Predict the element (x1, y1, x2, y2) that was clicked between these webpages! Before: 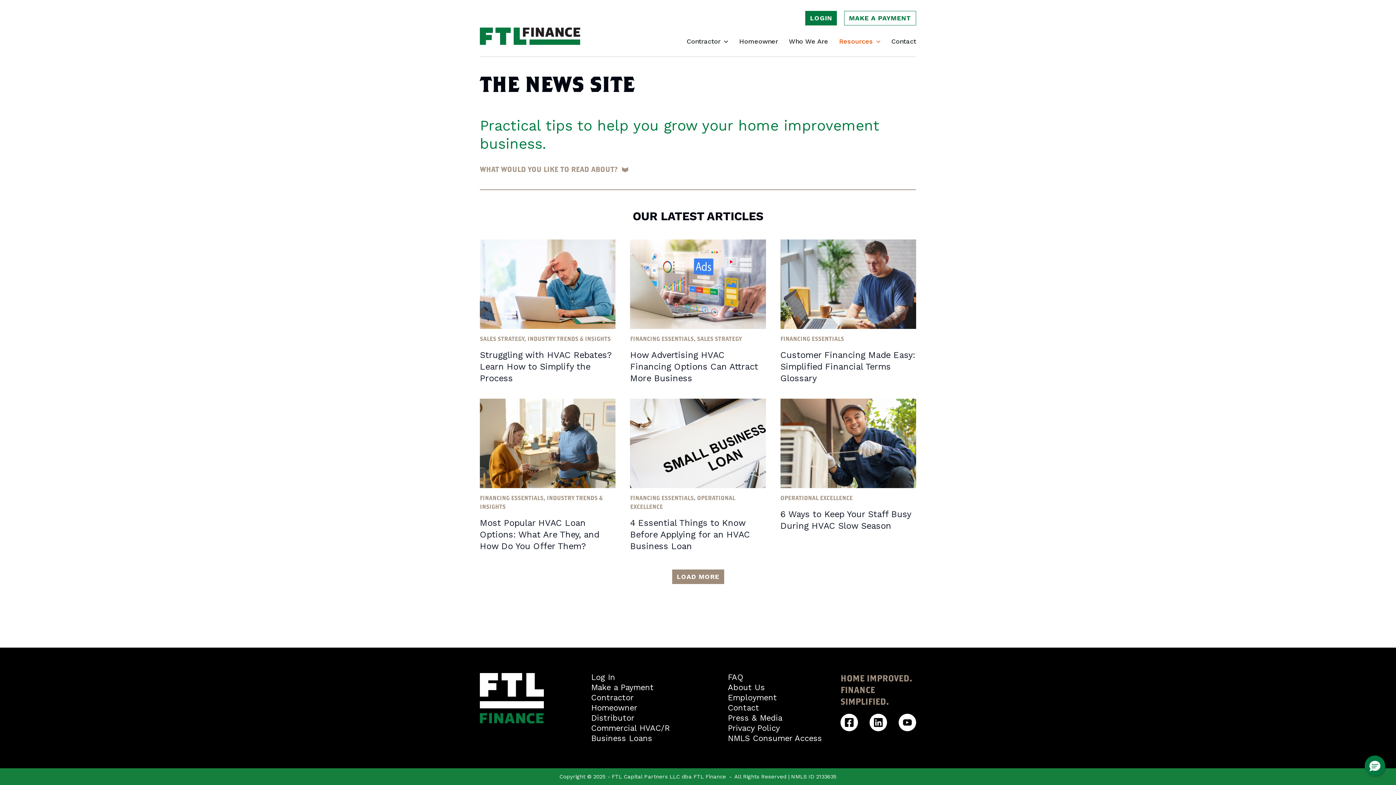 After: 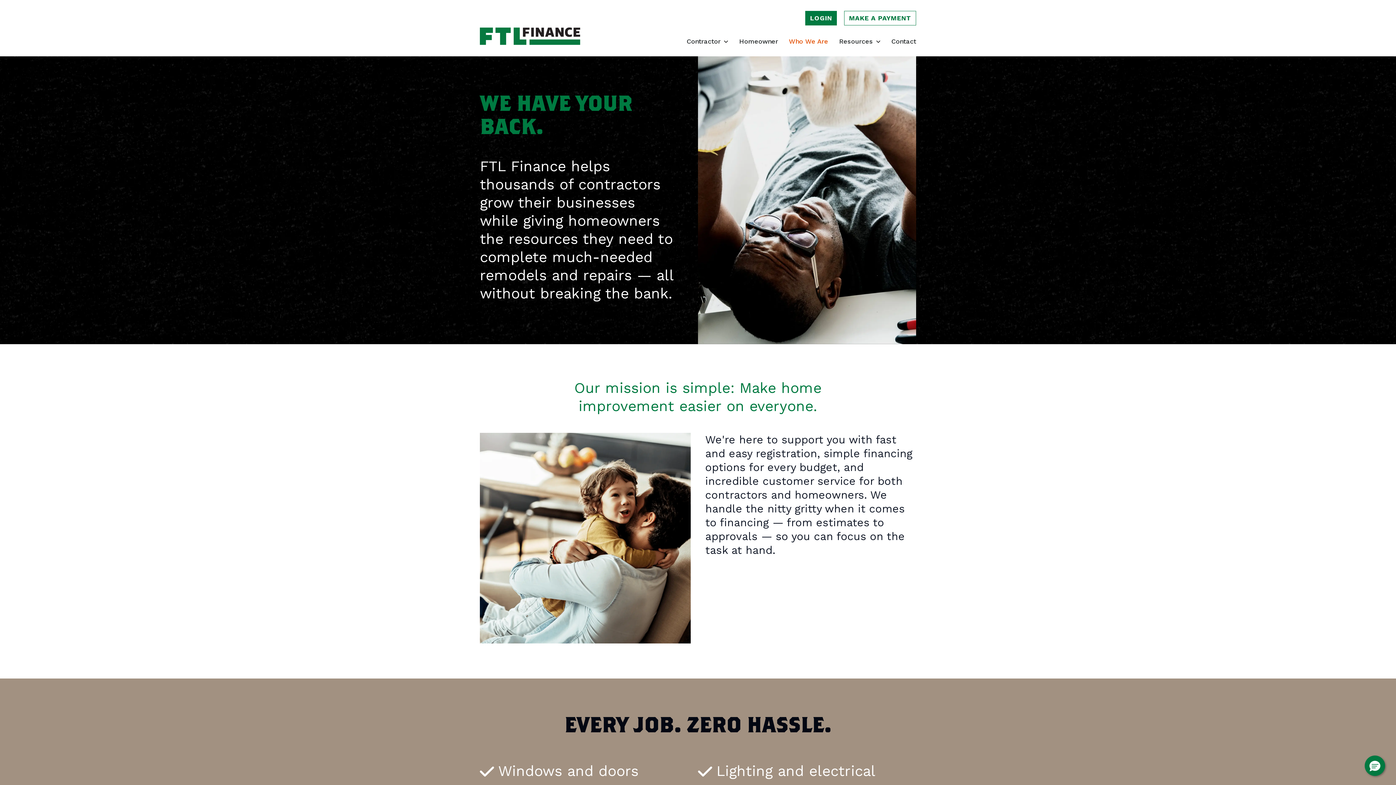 Action: label: Learn who we are bbox: (784, 37, 833, 44)